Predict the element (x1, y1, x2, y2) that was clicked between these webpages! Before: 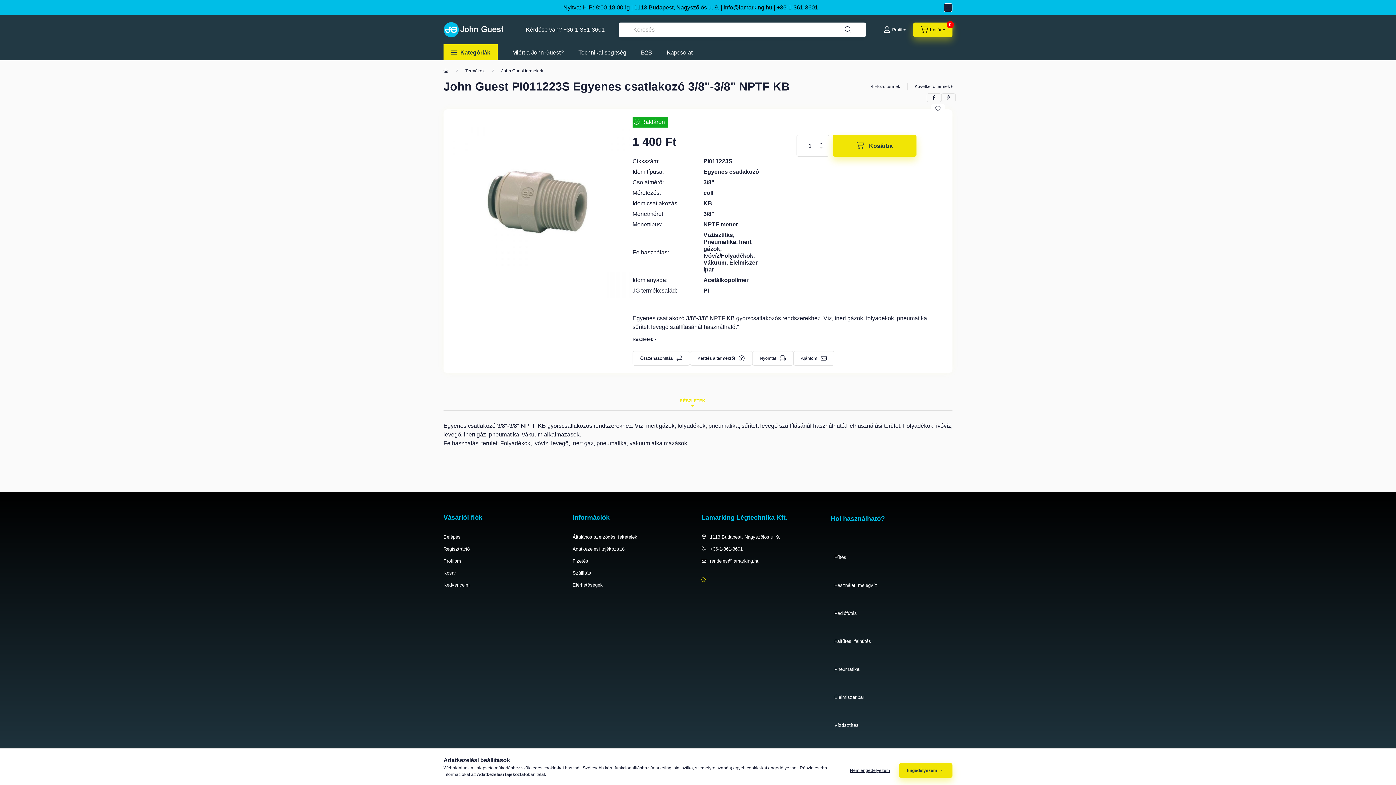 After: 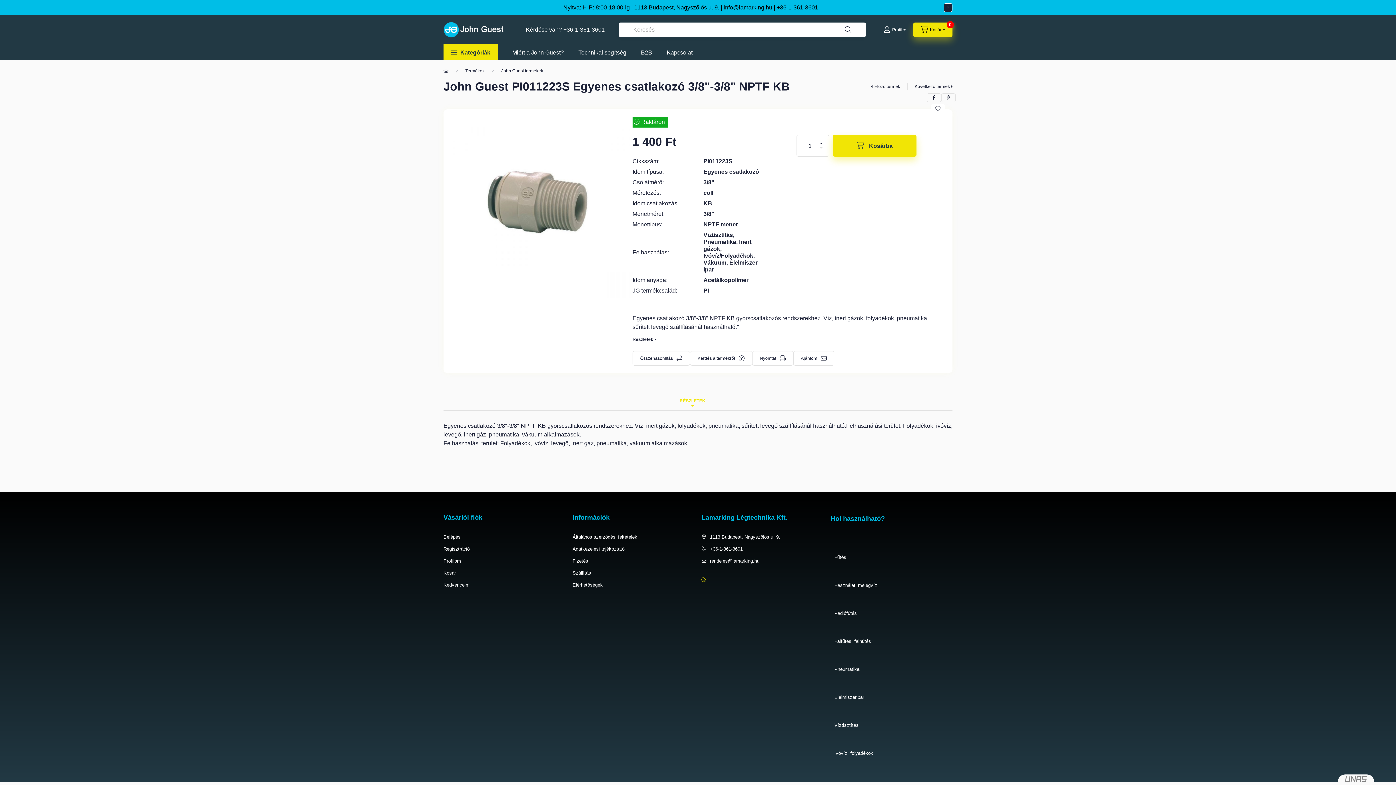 Action: label: Engedélyezem bbox: (899, 763, 952, 778)